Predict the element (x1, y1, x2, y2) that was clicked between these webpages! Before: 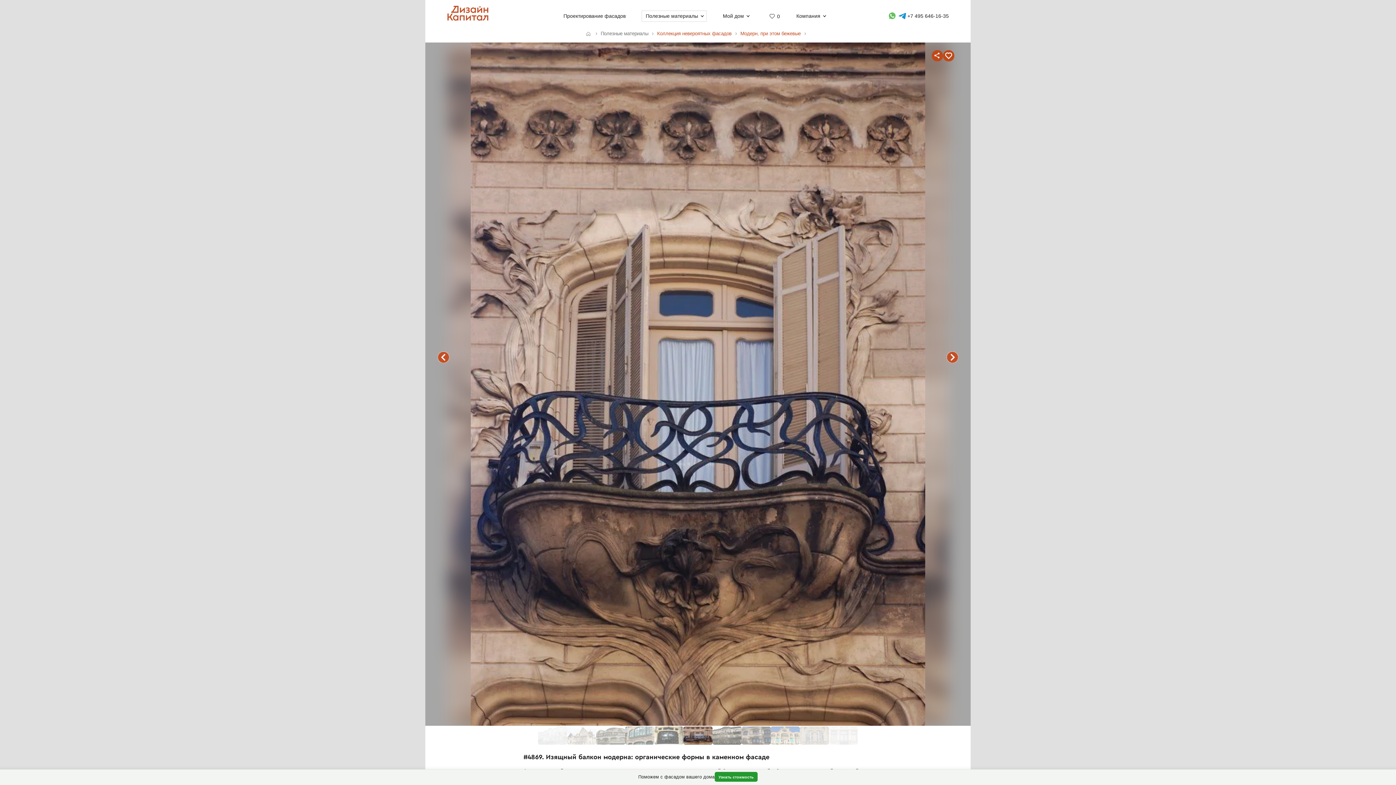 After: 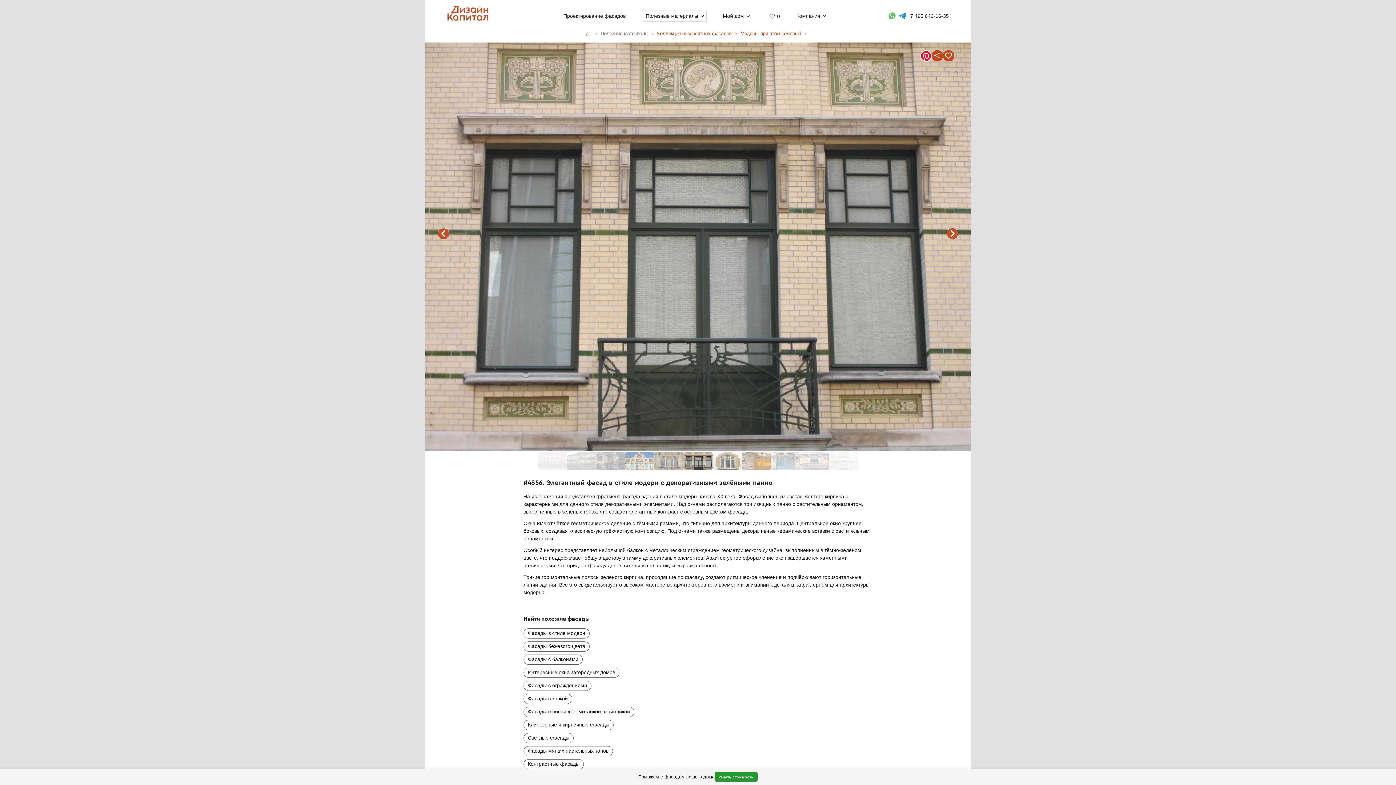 Action: bbox: (829, 740, 860, 746)